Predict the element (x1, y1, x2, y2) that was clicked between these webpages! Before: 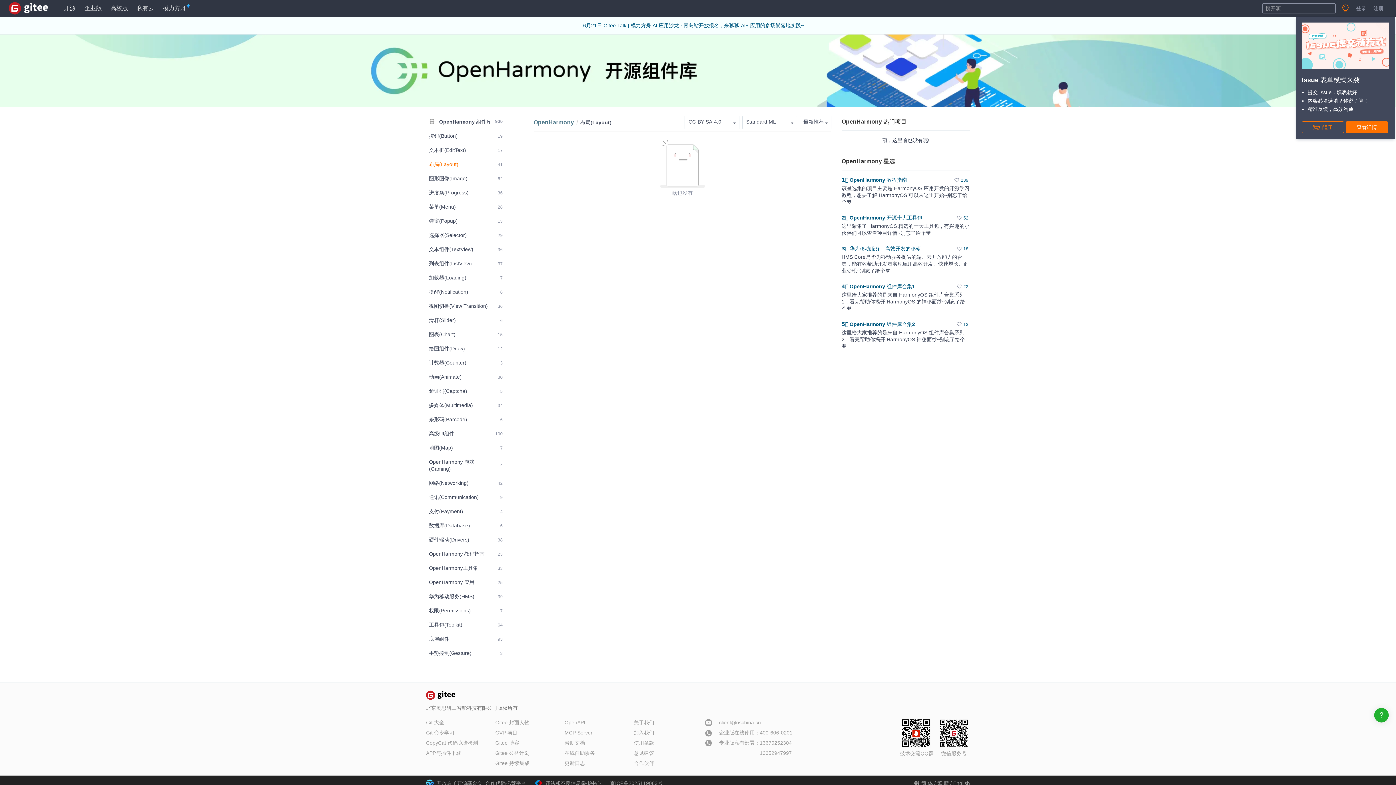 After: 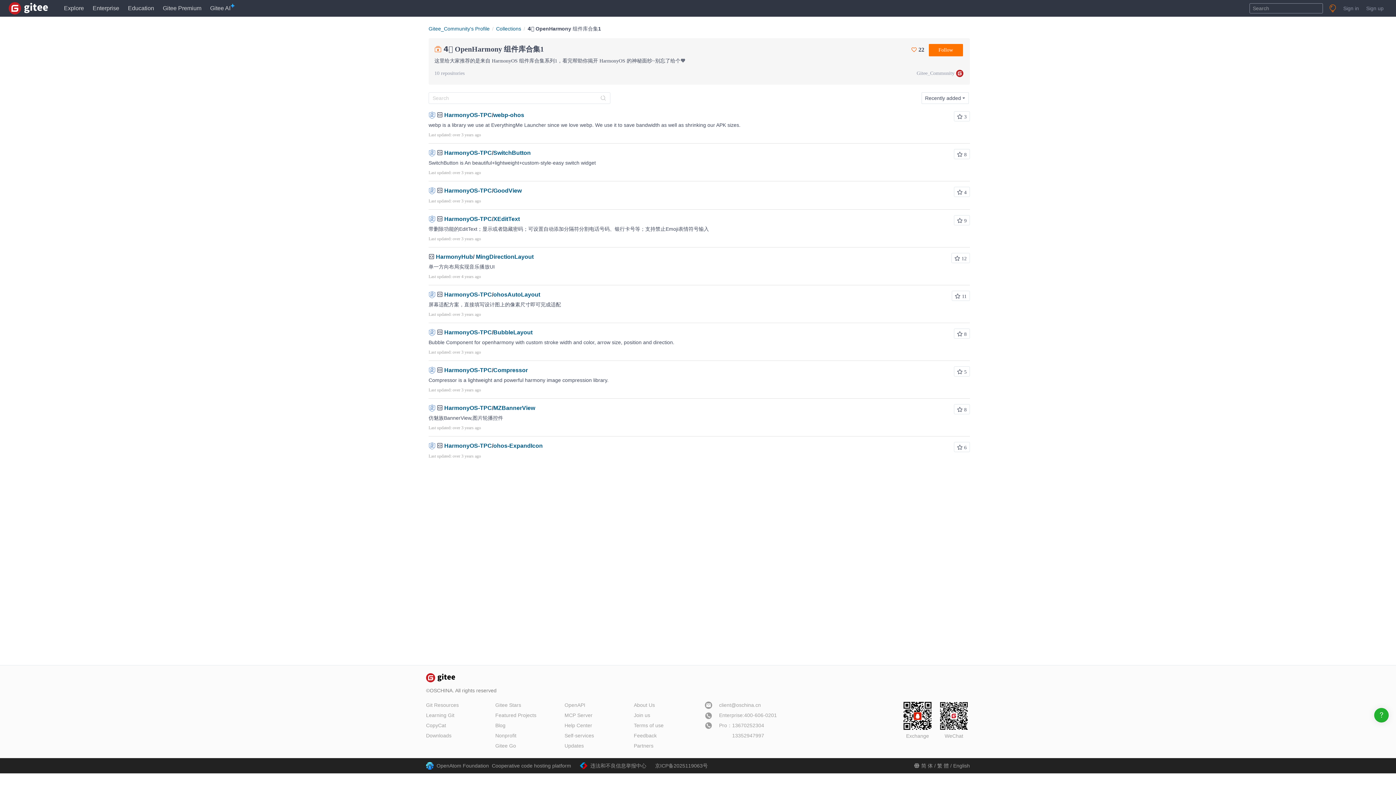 Action: bbox: (841, 283, 915, 289) label: 4️⃣ OpenHarmony 组件库合集1